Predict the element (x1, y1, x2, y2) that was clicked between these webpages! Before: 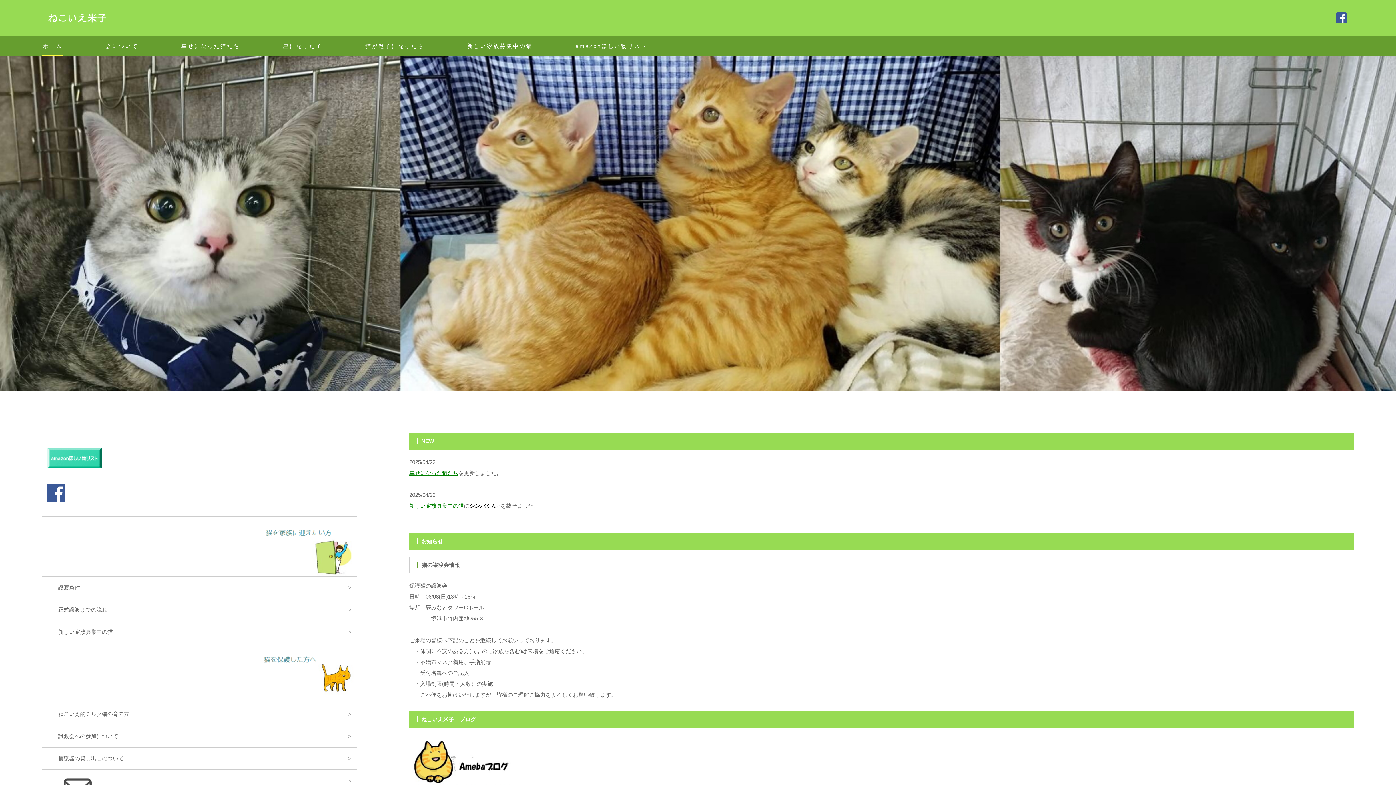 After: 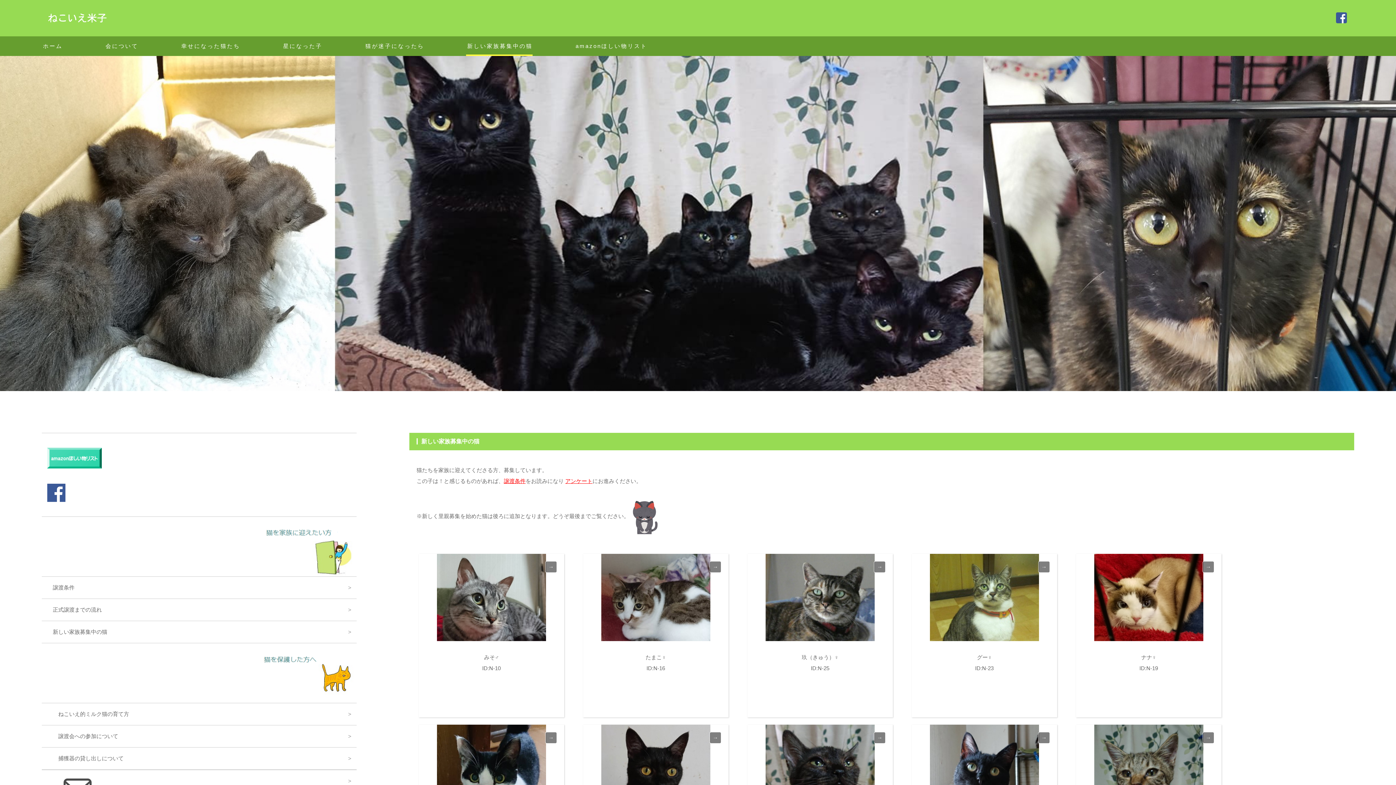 Action: bbox: (466, 36, 532, 54) label: 新しい家族募集中の猫